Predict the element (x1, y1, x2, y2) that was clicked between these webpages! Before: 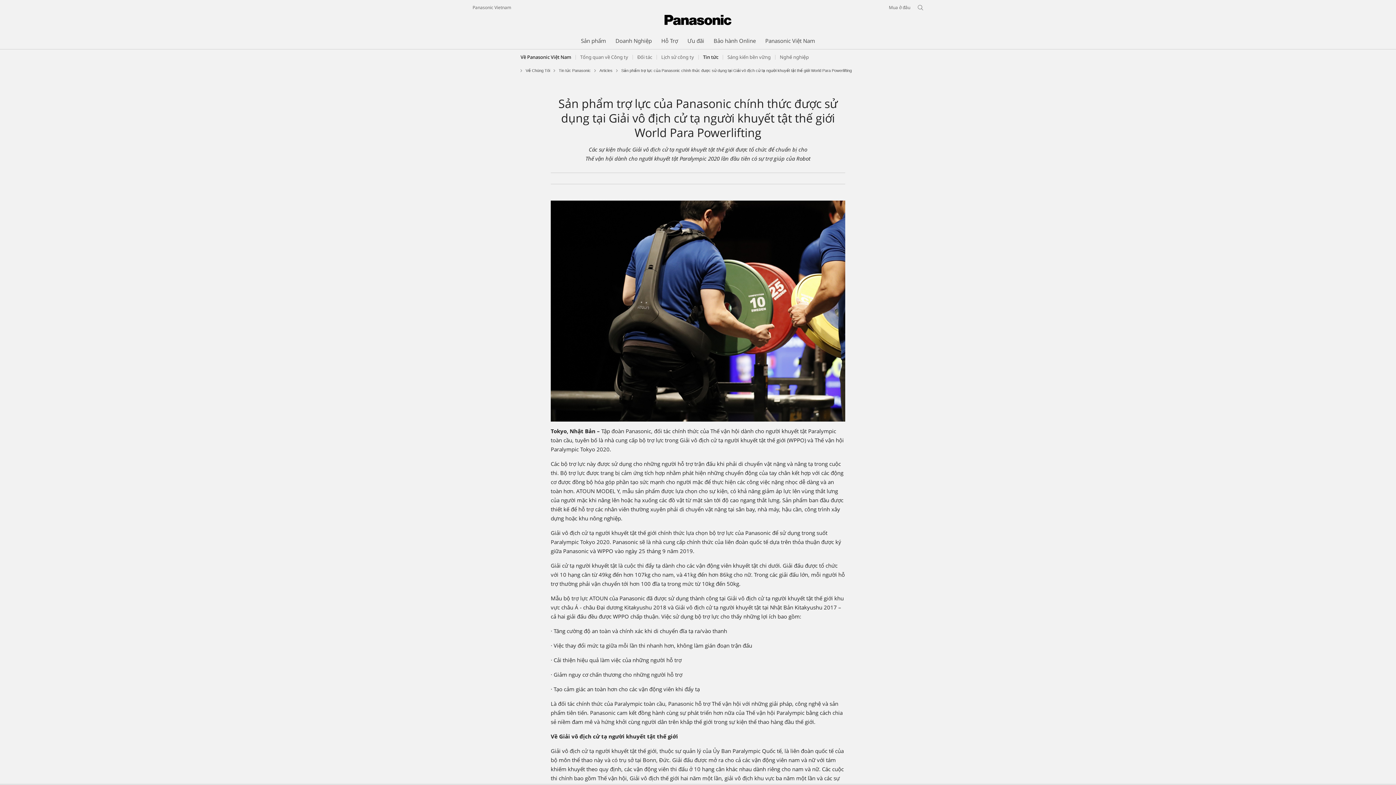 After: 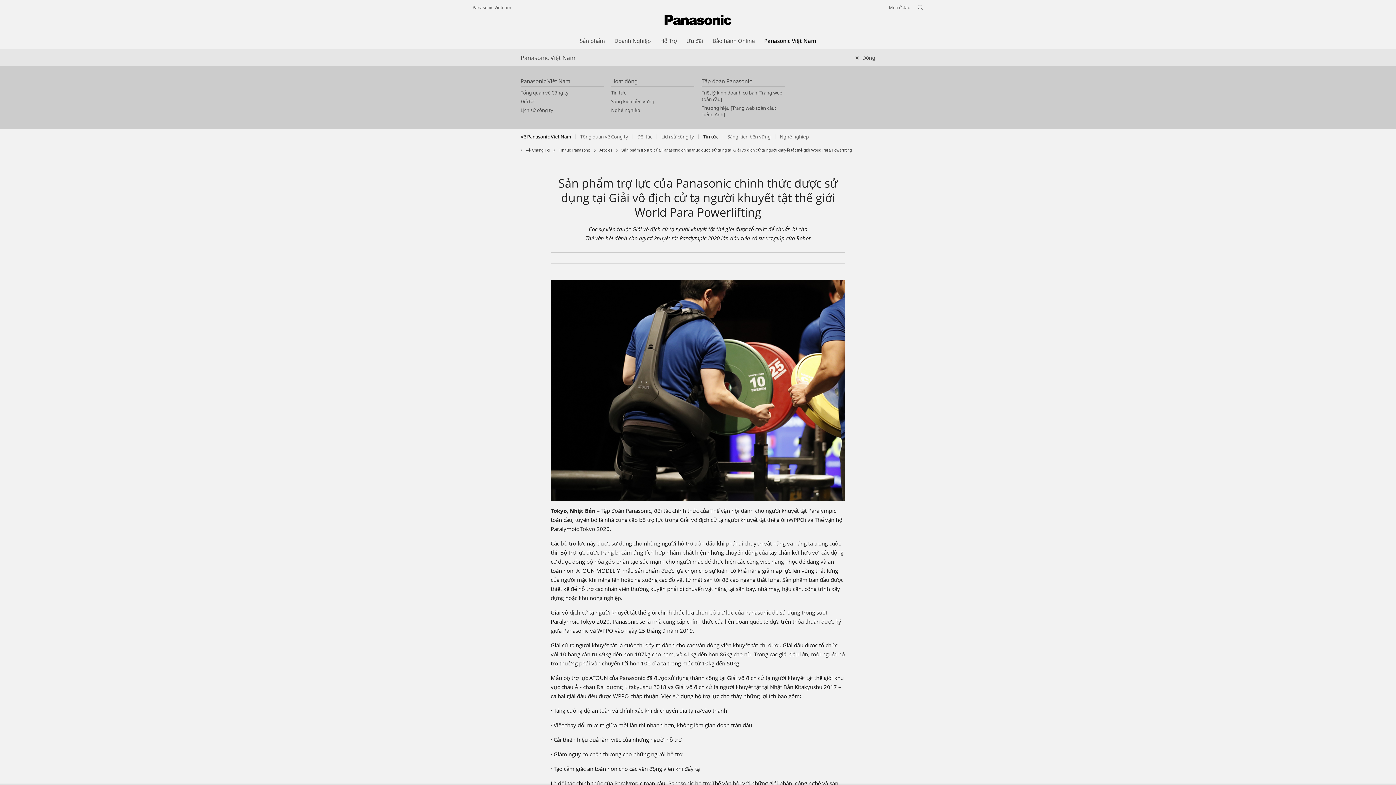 Action: label: Panasonic Việt Nam bbox: (765, 36, 815, 44)